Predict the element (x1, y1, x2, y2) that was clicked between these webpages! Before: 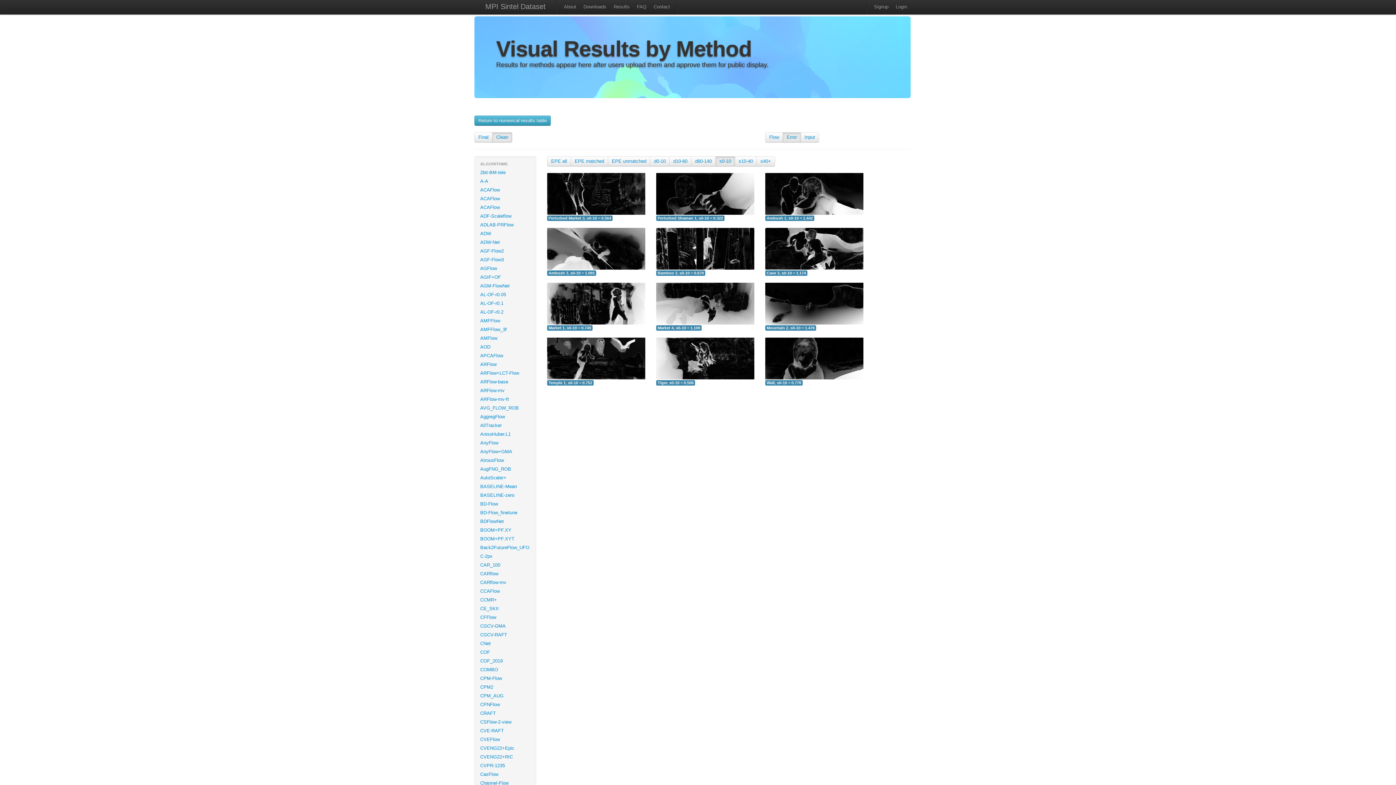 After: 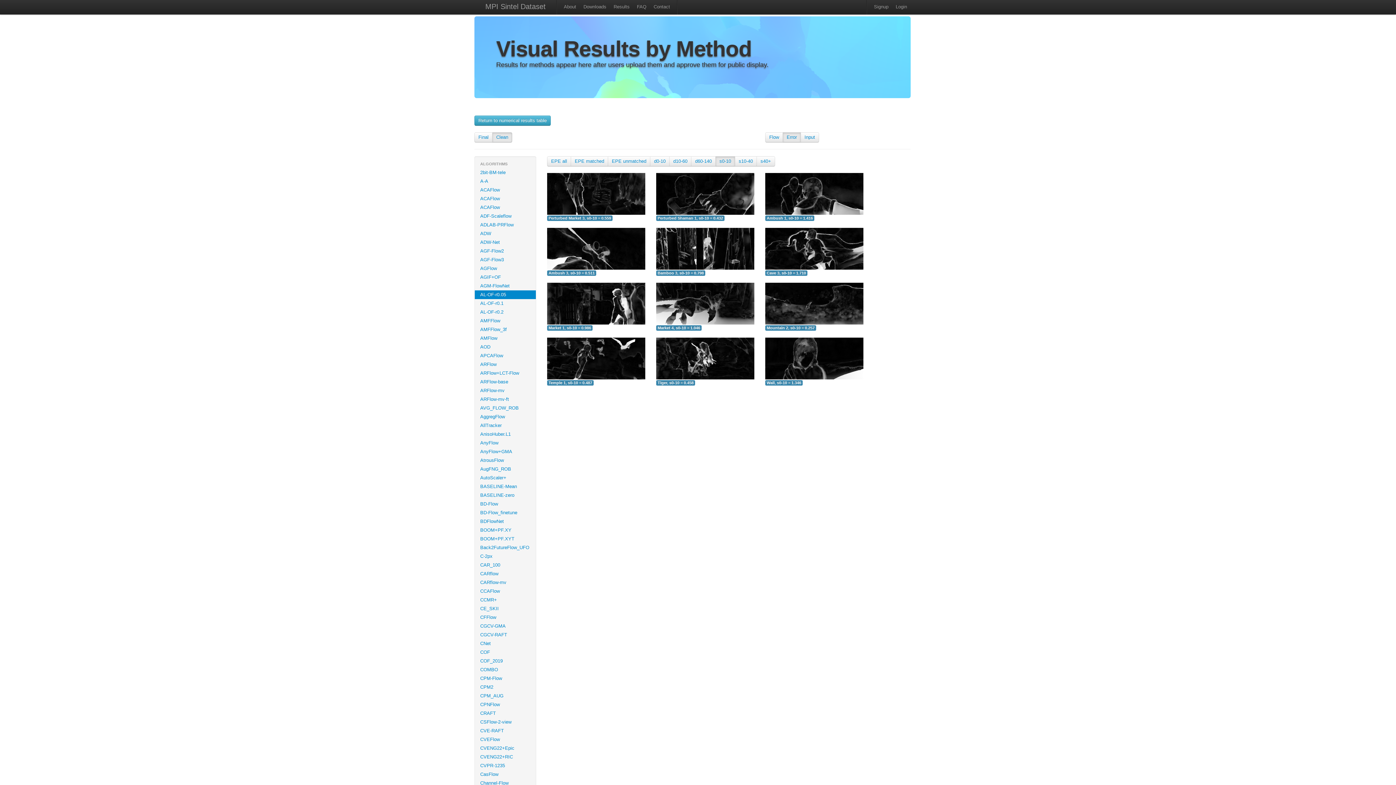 Action: bbox: (474, 290, 536, 299) label: AL-OF-r0.05